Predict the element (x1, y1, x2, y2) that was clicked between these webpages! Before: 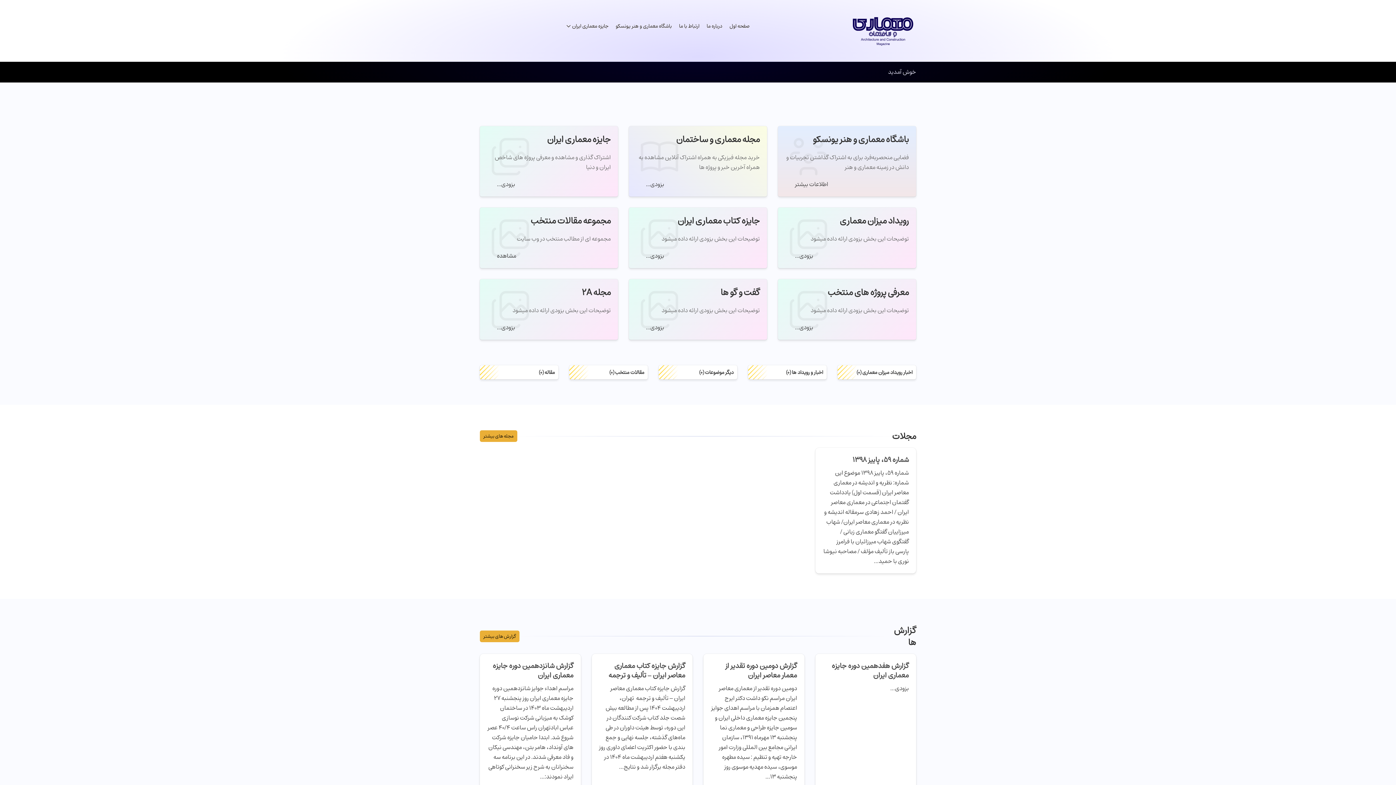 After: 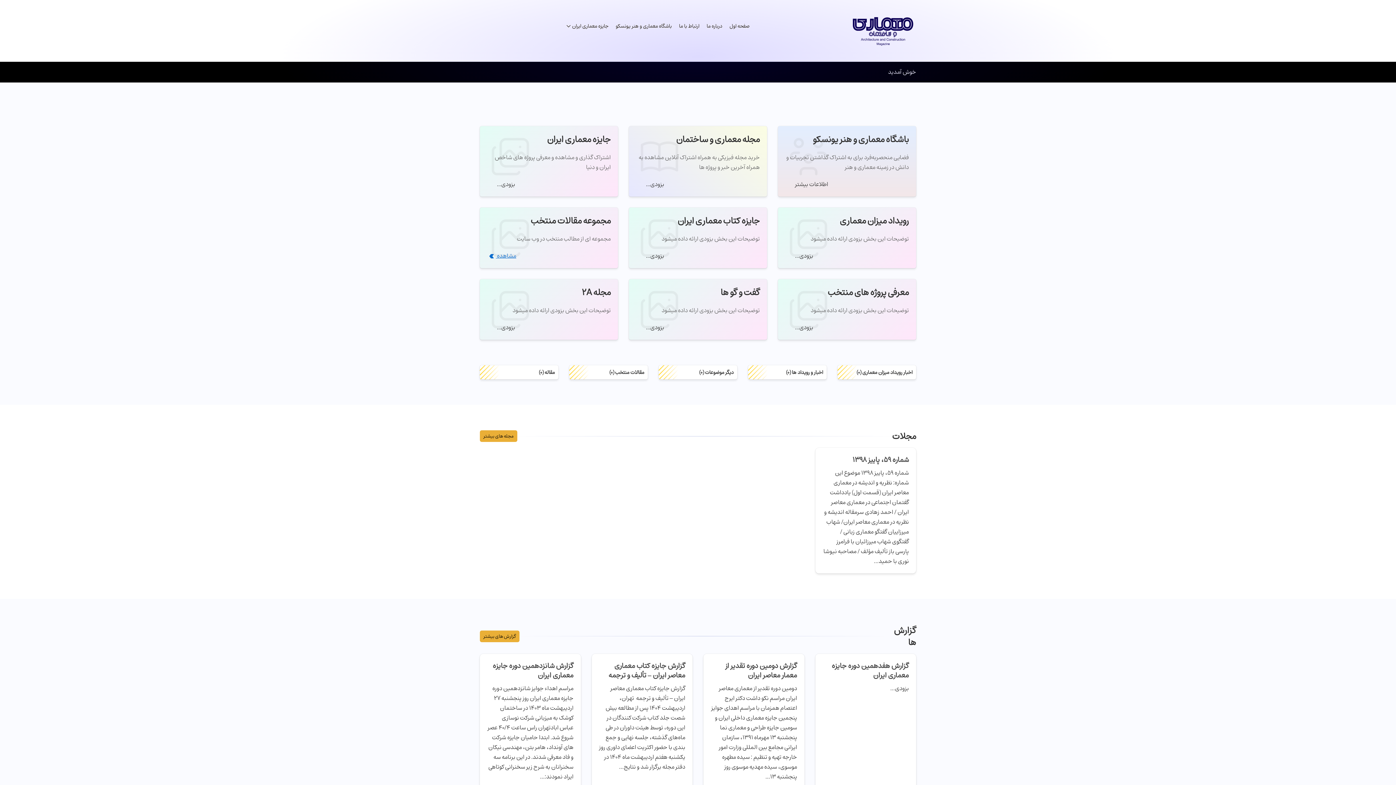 Action: label: مشاهده  bbox: (487, 250, 516, 261)